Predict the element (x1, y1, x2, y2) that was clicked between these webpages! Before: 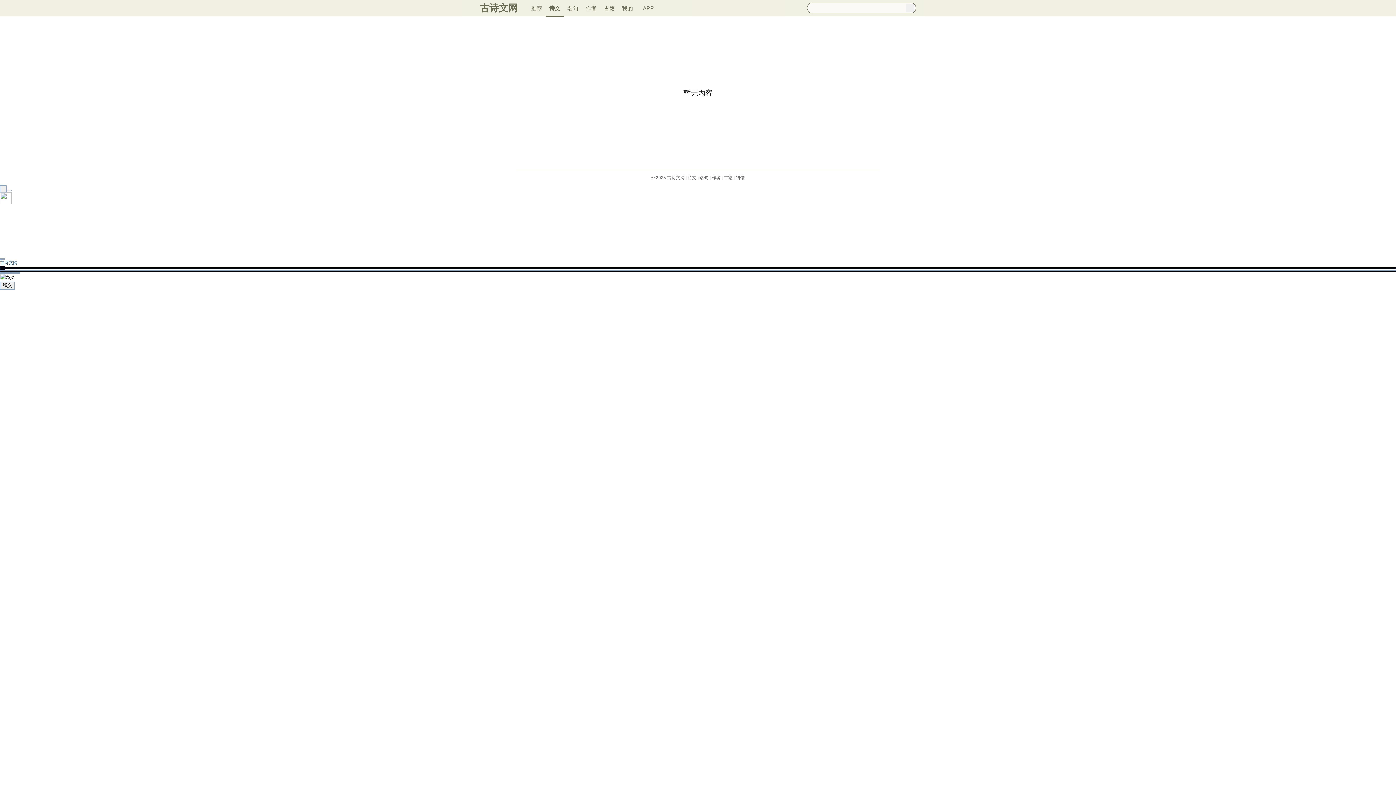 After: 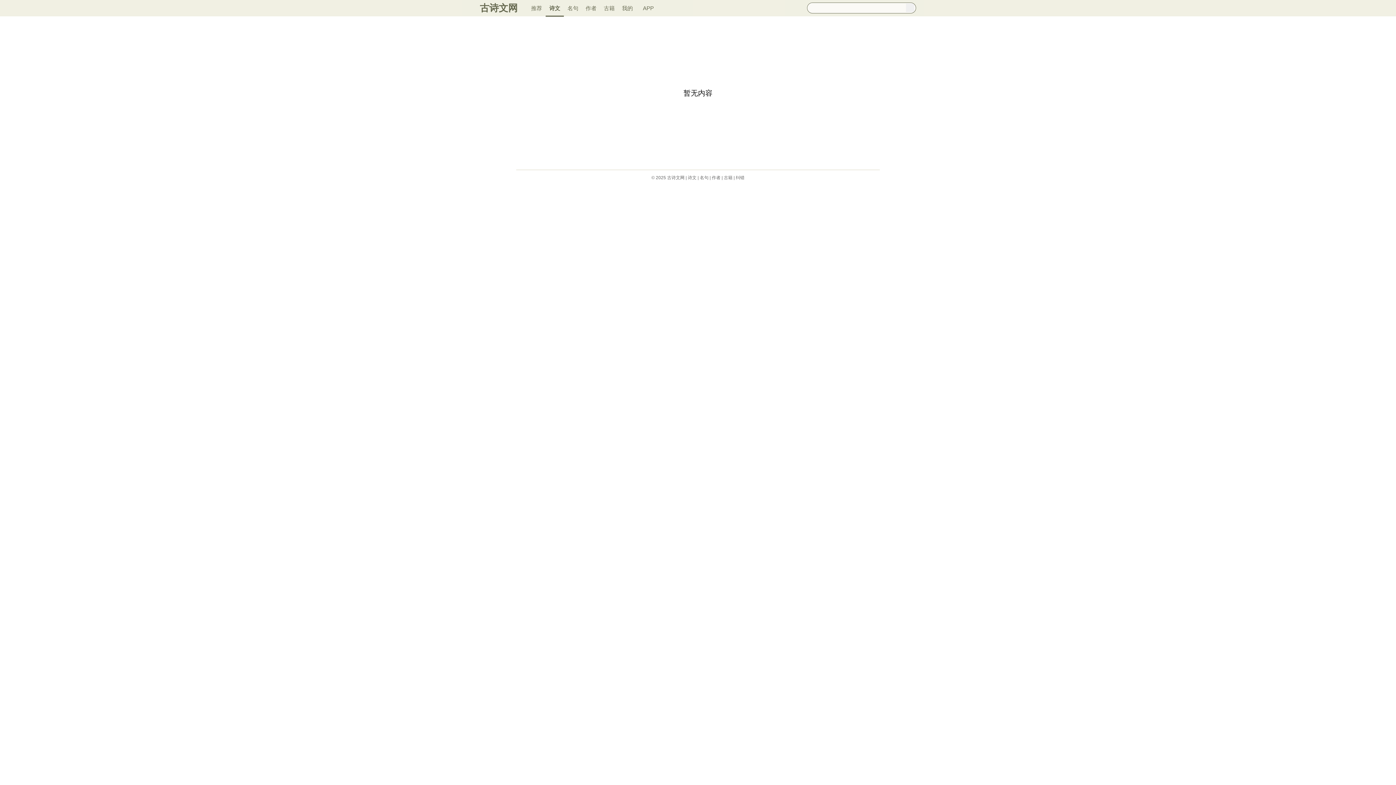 Action: bbox: (15, 272, 20, 273)